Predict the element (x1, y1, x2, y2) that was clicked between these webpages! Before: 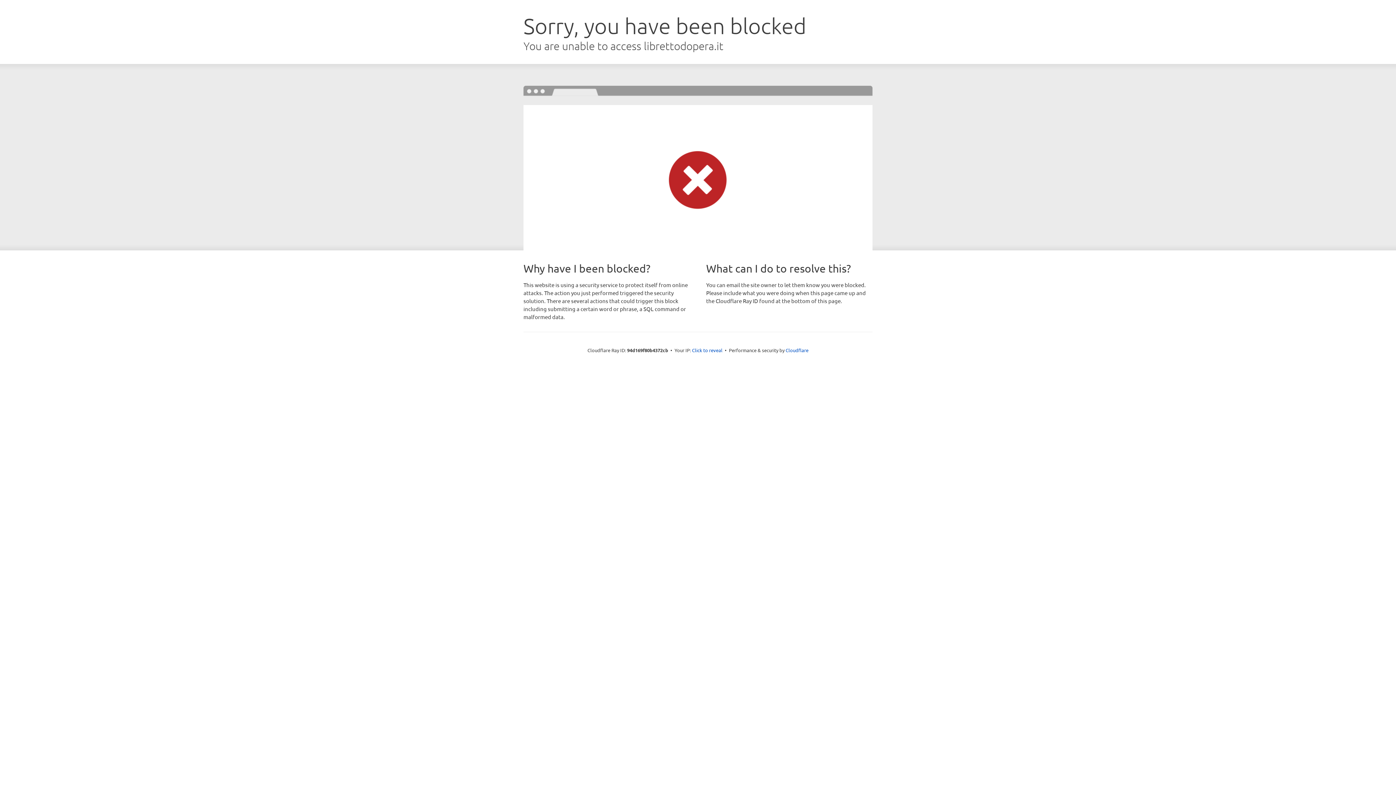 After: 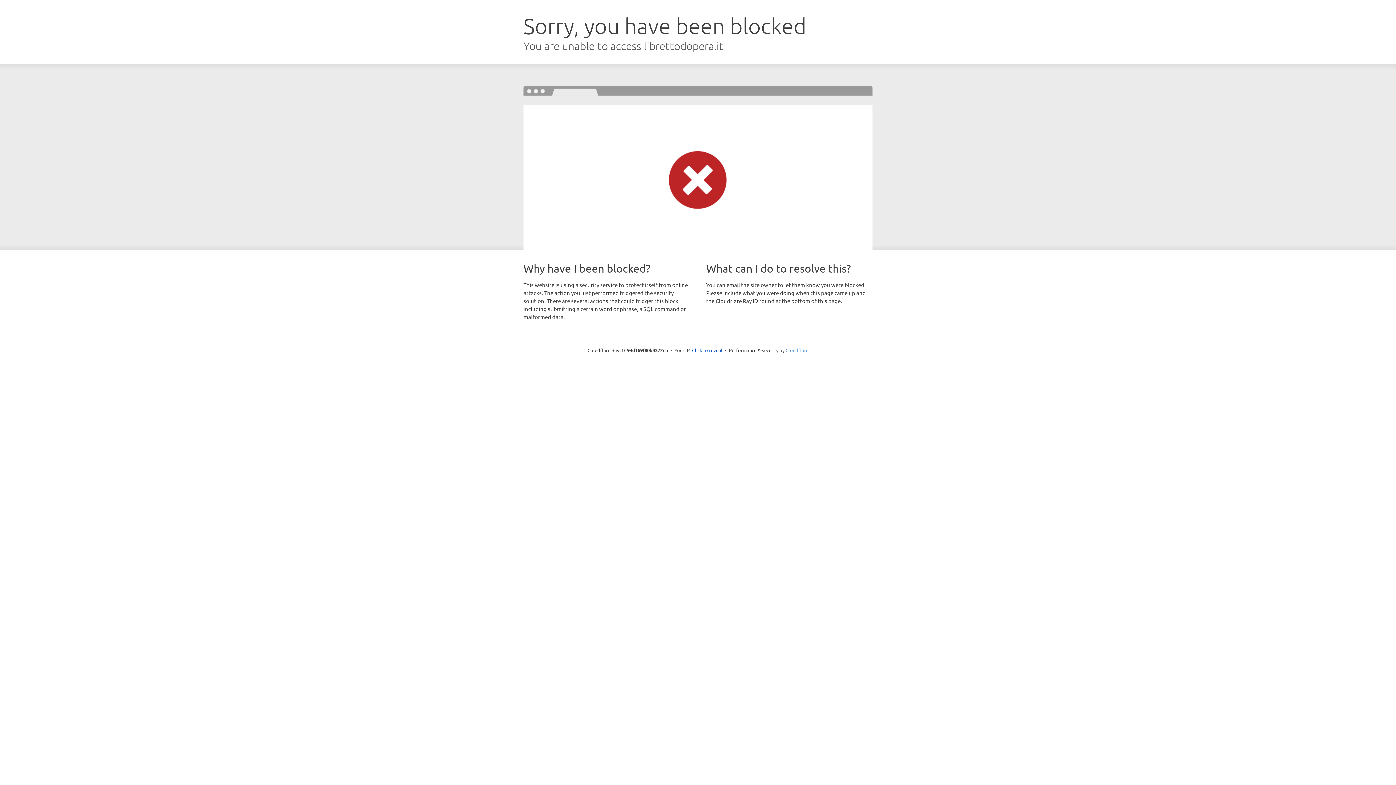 Action: label: Cloudflare bbox: (785, 347, 808, 353)